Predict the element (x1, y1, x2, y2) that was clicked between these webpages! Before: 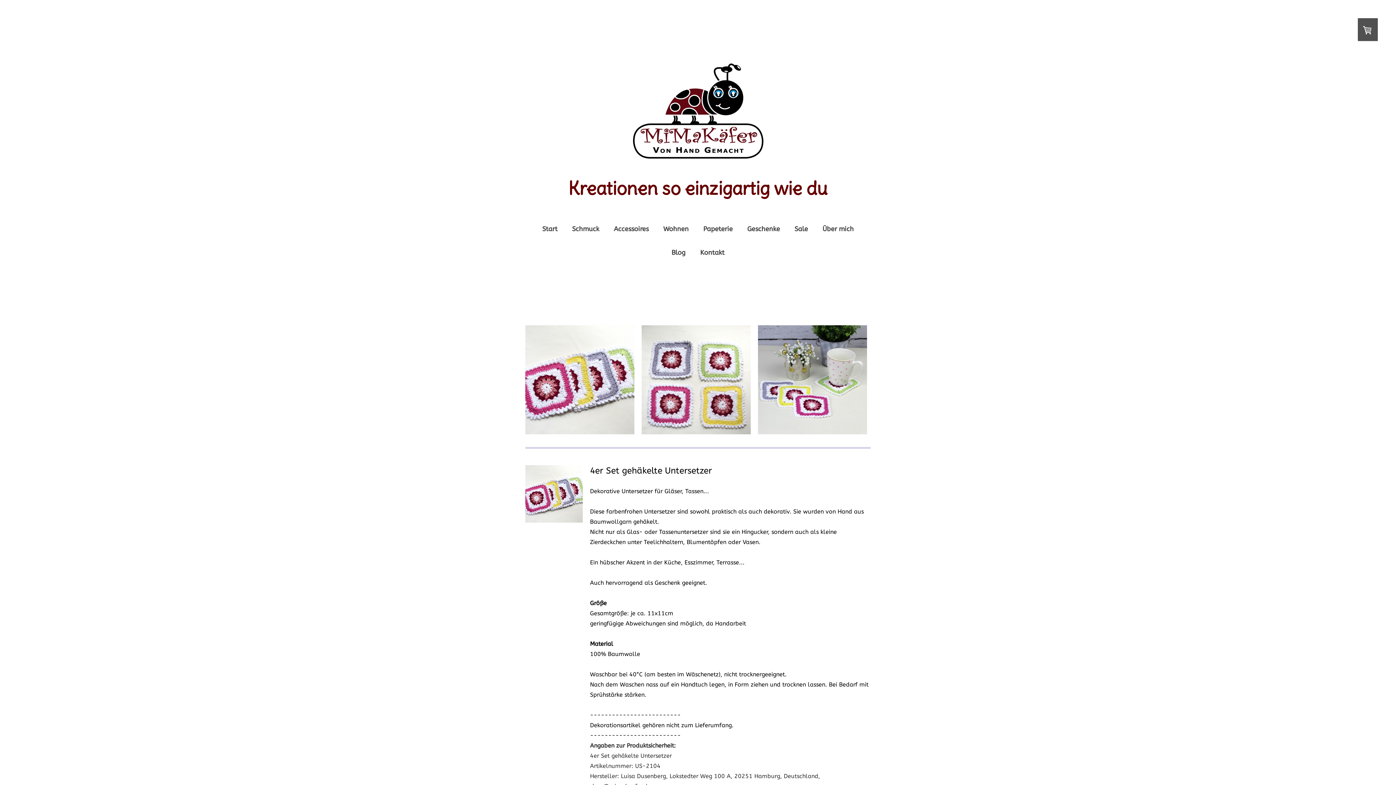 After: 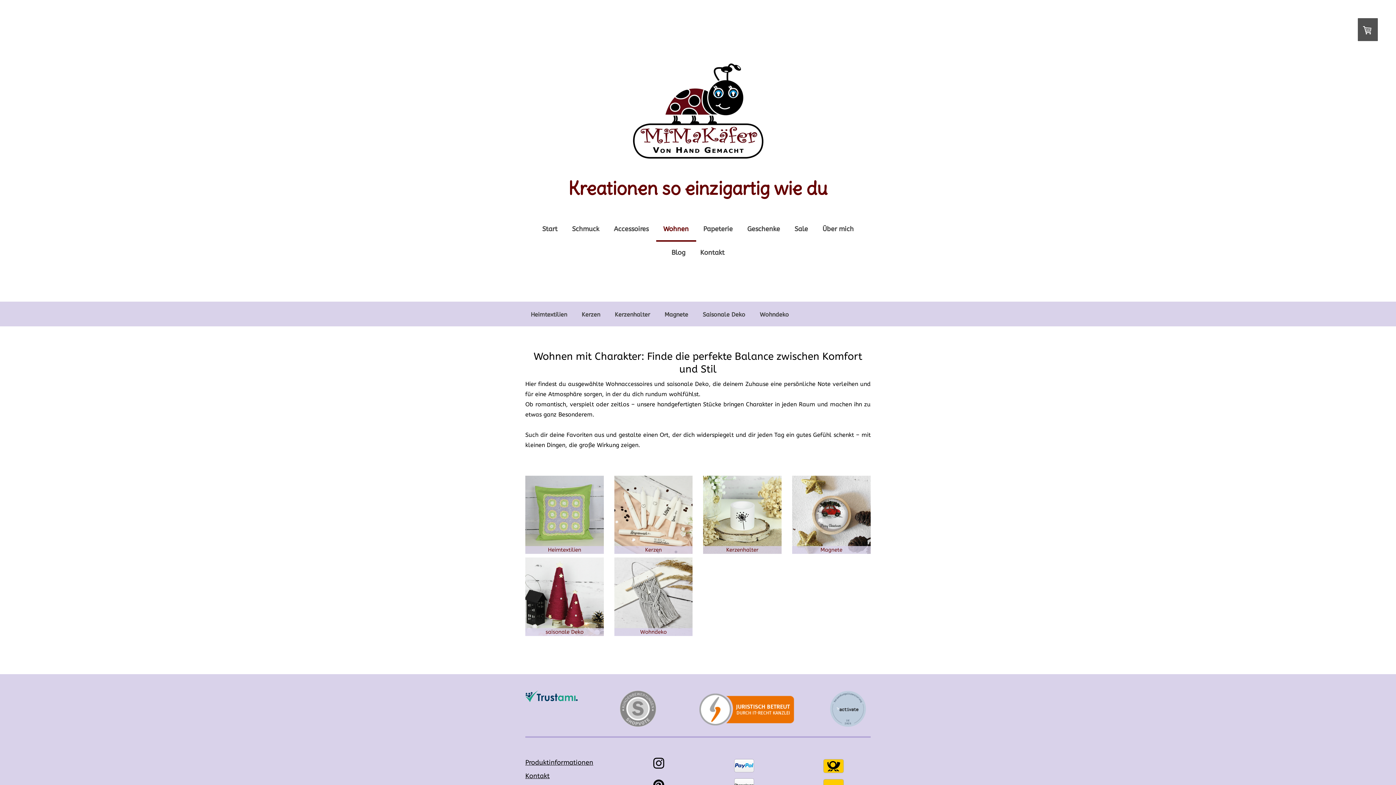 Action: bbox: (656, 218, 696, 241) label: Wohnen